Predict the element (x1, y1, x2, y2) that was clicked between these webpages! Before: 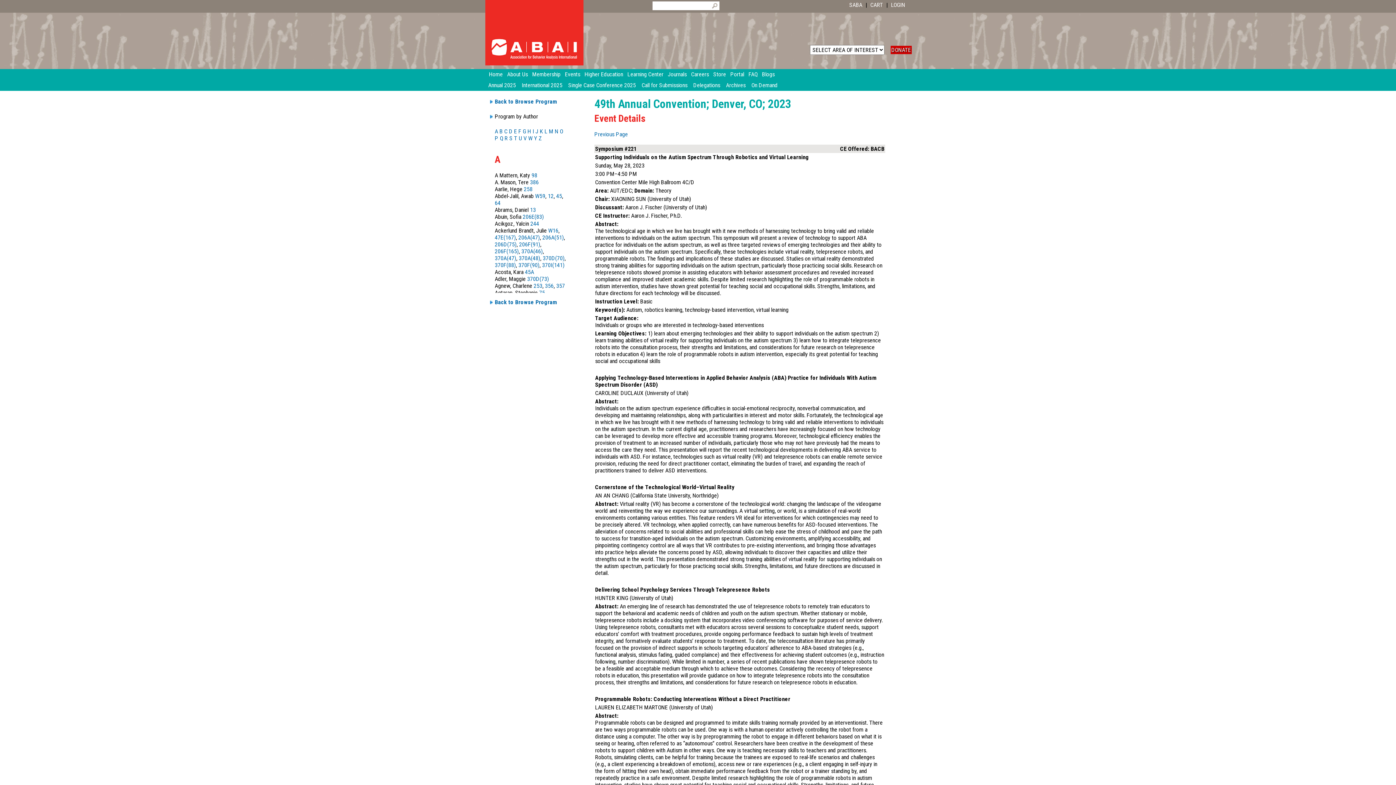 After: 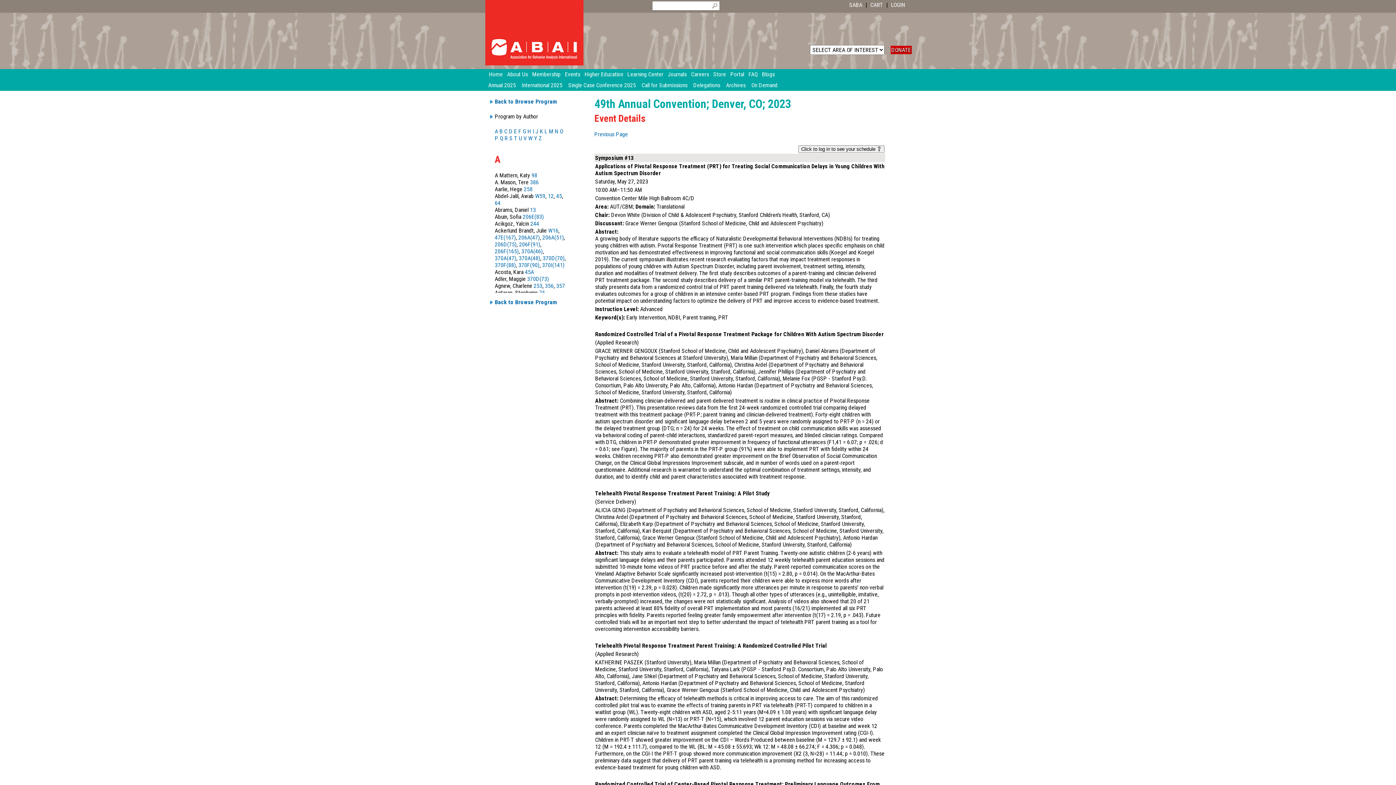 Action: label: 13 bbox: (530, 206, 536, 213)